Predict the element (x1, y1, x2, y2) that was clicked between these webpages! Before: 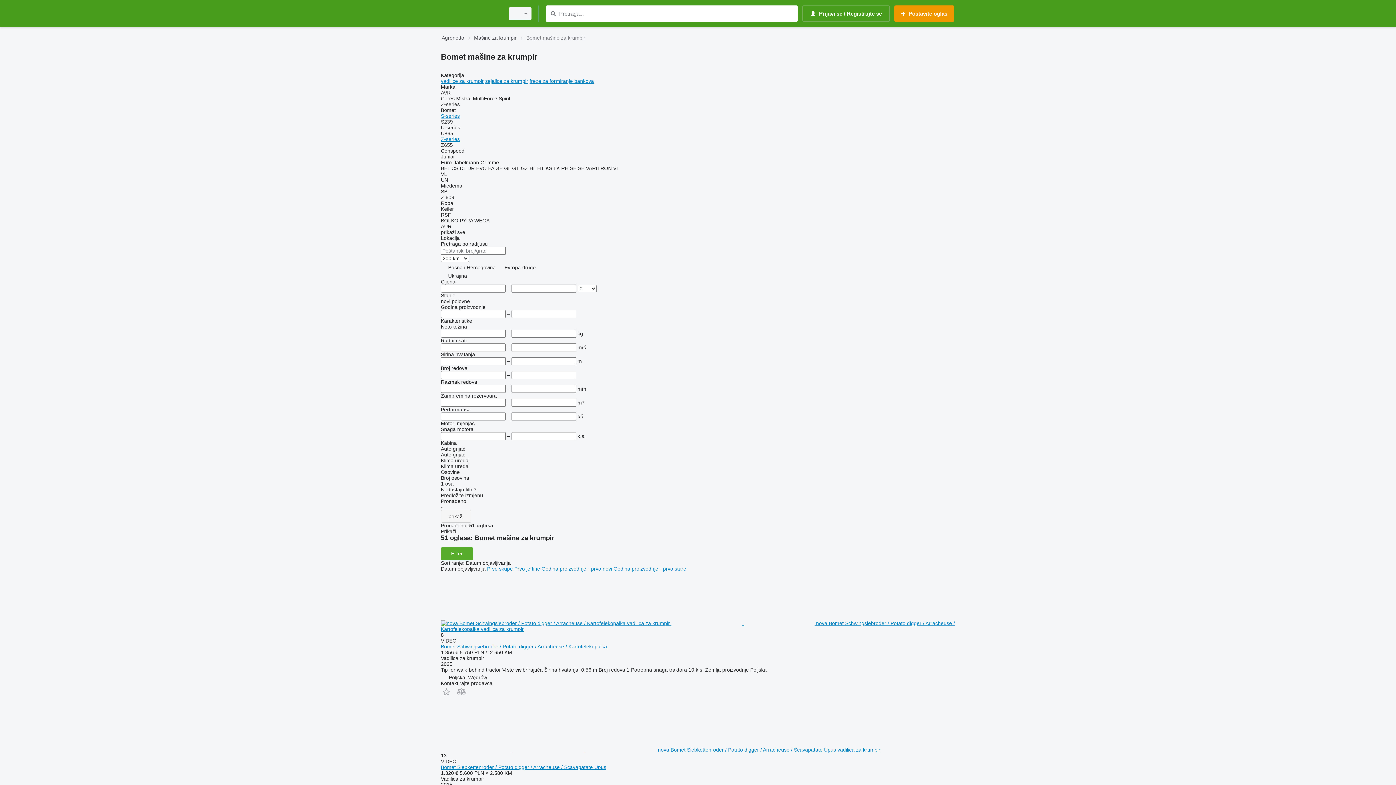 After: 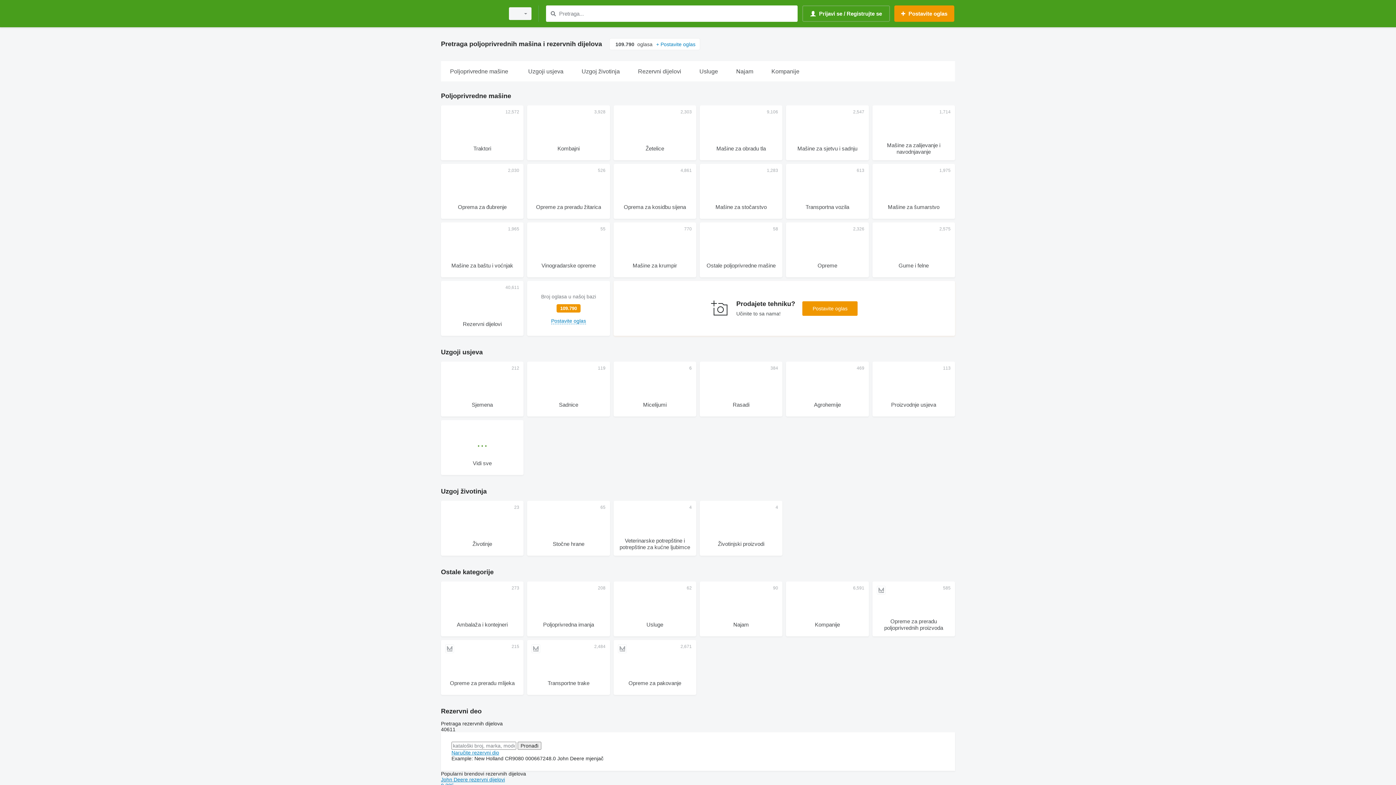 Action: bbox: (441, 1, 500, 25)